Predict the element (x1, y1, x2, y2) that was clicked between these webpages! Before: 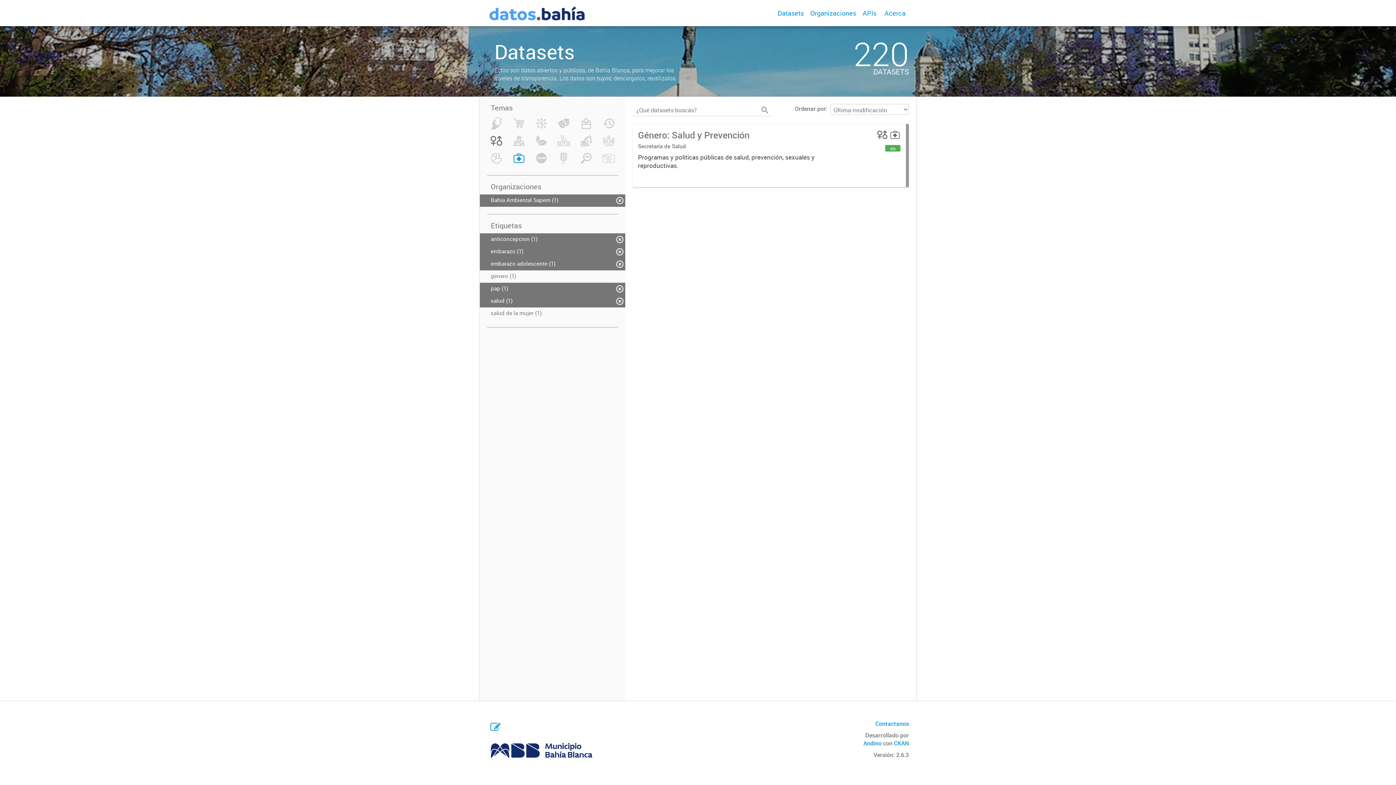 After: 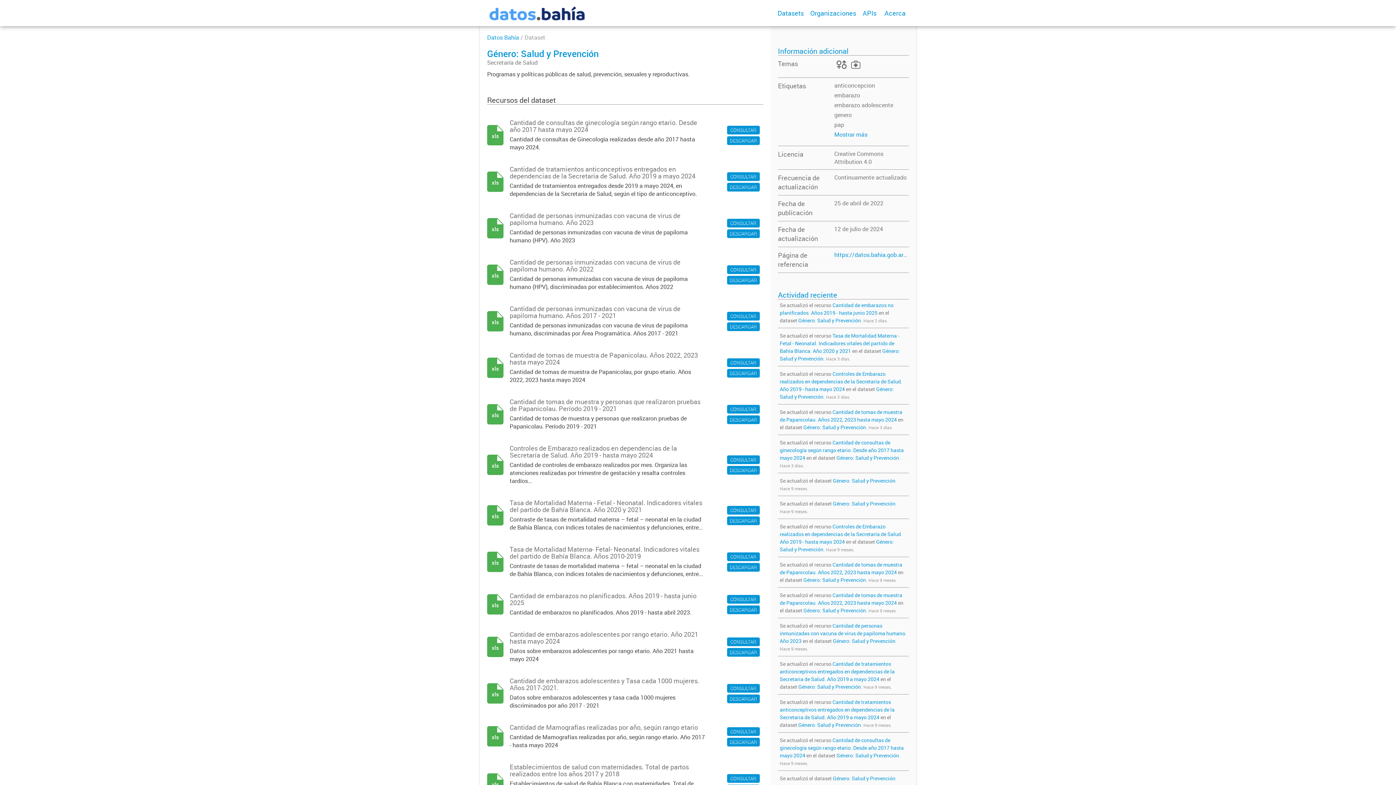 Action: label: Género: Salud y Prevención
Secretaría de Salud
Programas y políticas públicas de salud, prevención, sexuales y reproductivas.
xls bbox: (632, 123, 909, 187)